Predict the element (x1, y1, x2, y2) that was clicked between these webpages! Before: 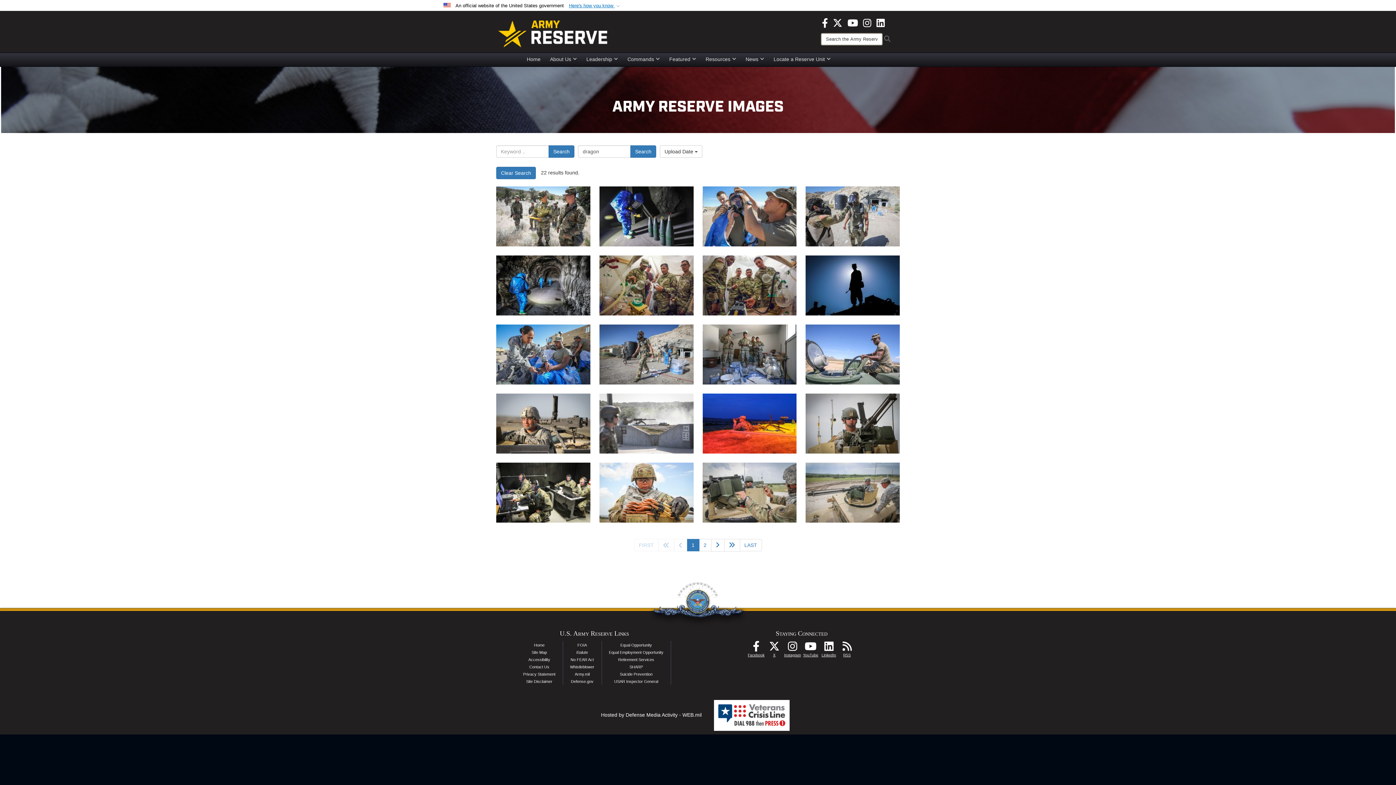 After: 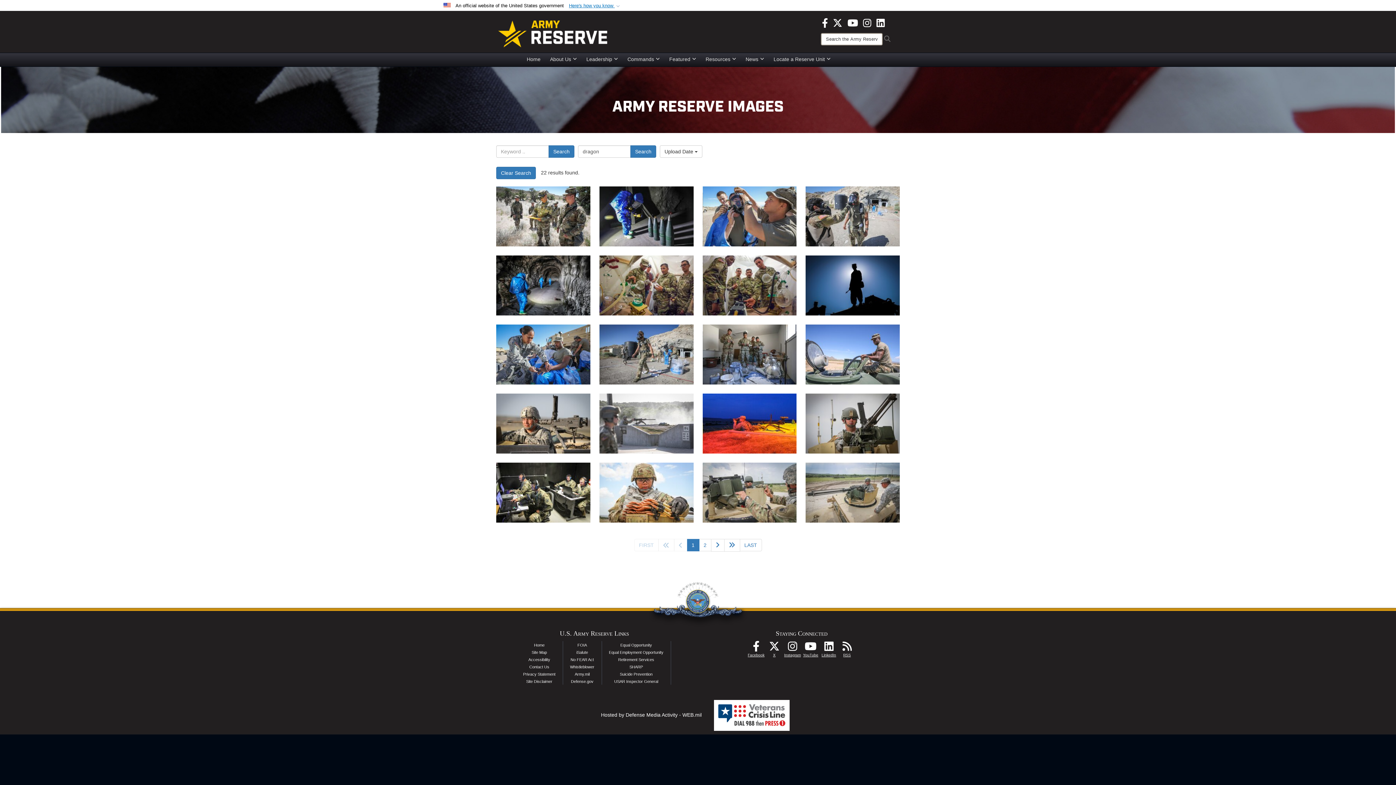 Action: bbox: (822, 19, 828, 25) label: Facebook opens in a new window